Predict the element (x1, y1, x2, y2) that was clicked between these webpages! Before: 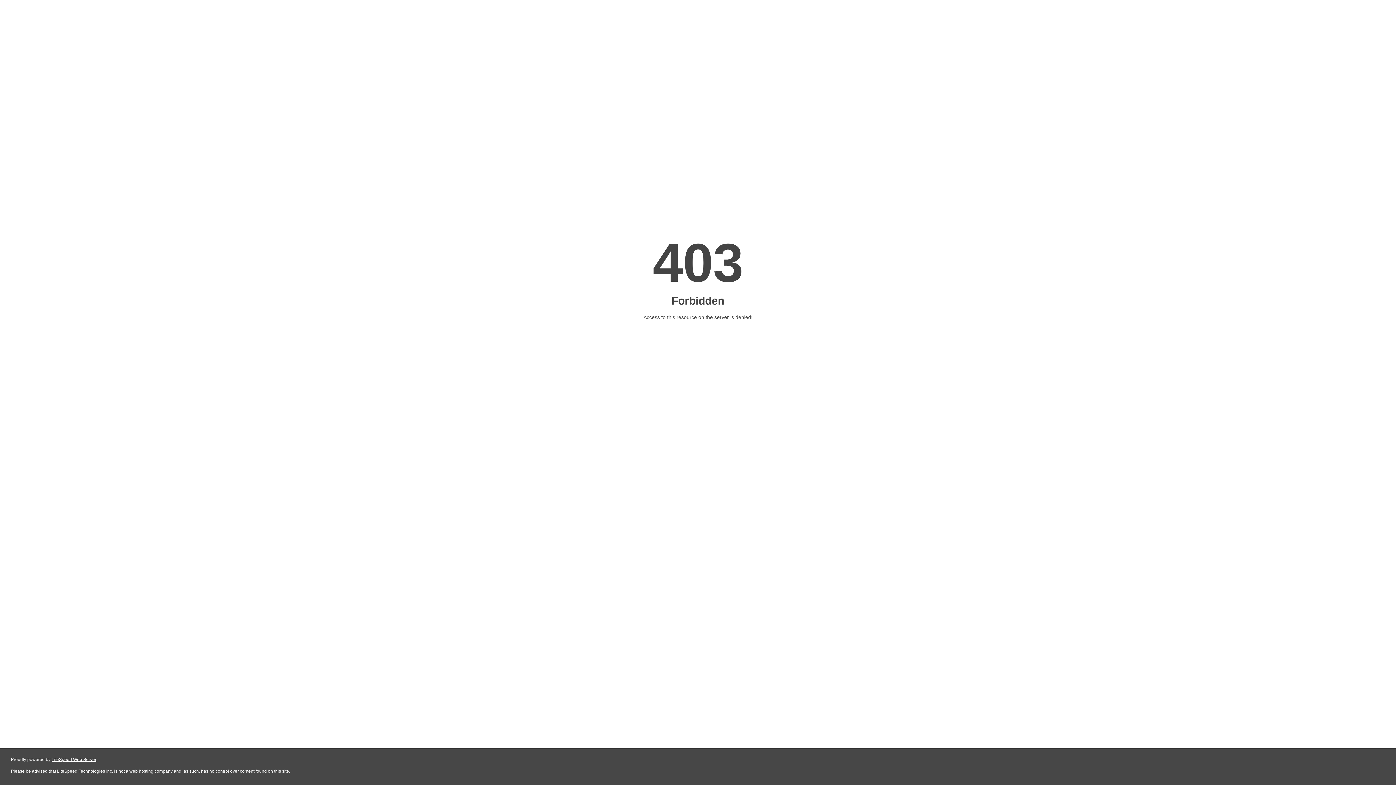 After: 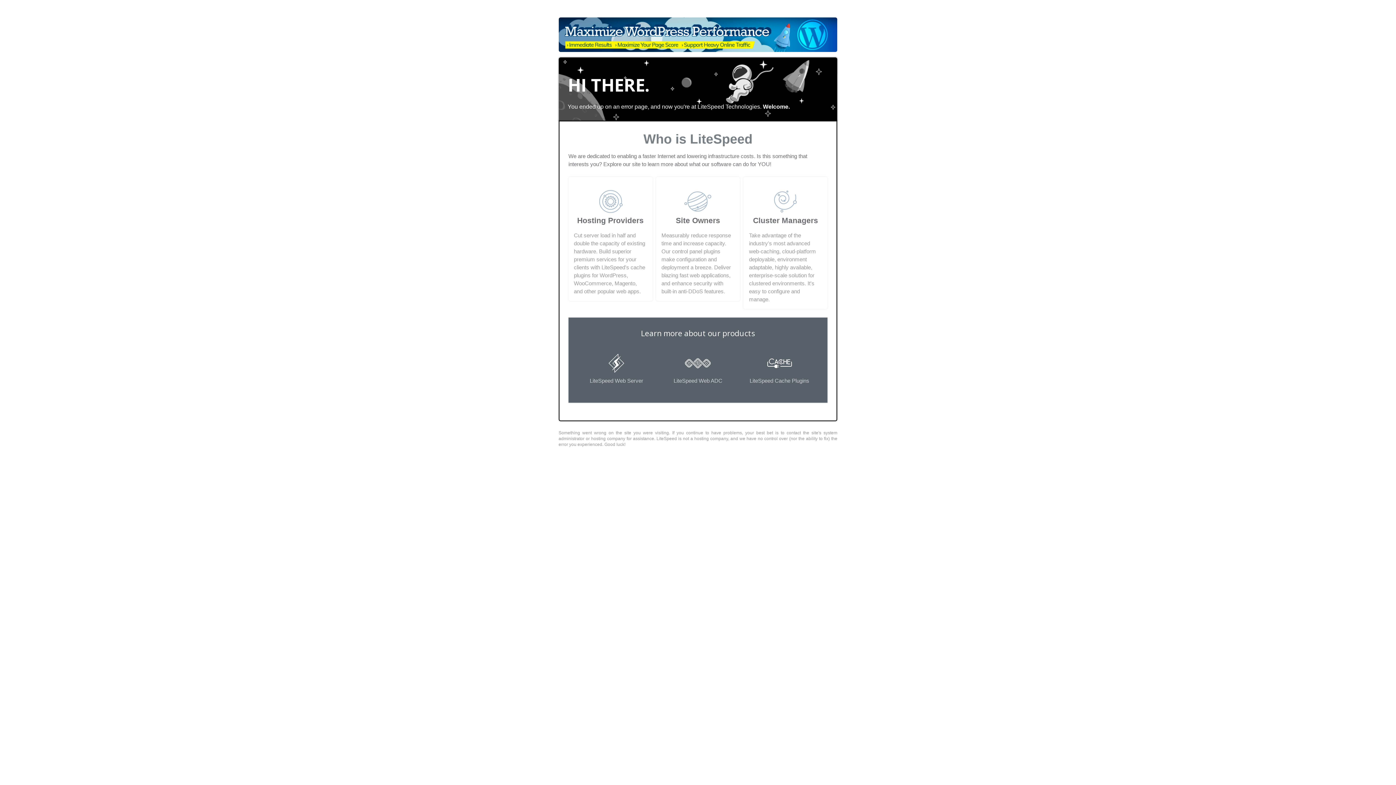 Action: label: LiteSpeed Web Server bbox: (51, 757, 96, 762)